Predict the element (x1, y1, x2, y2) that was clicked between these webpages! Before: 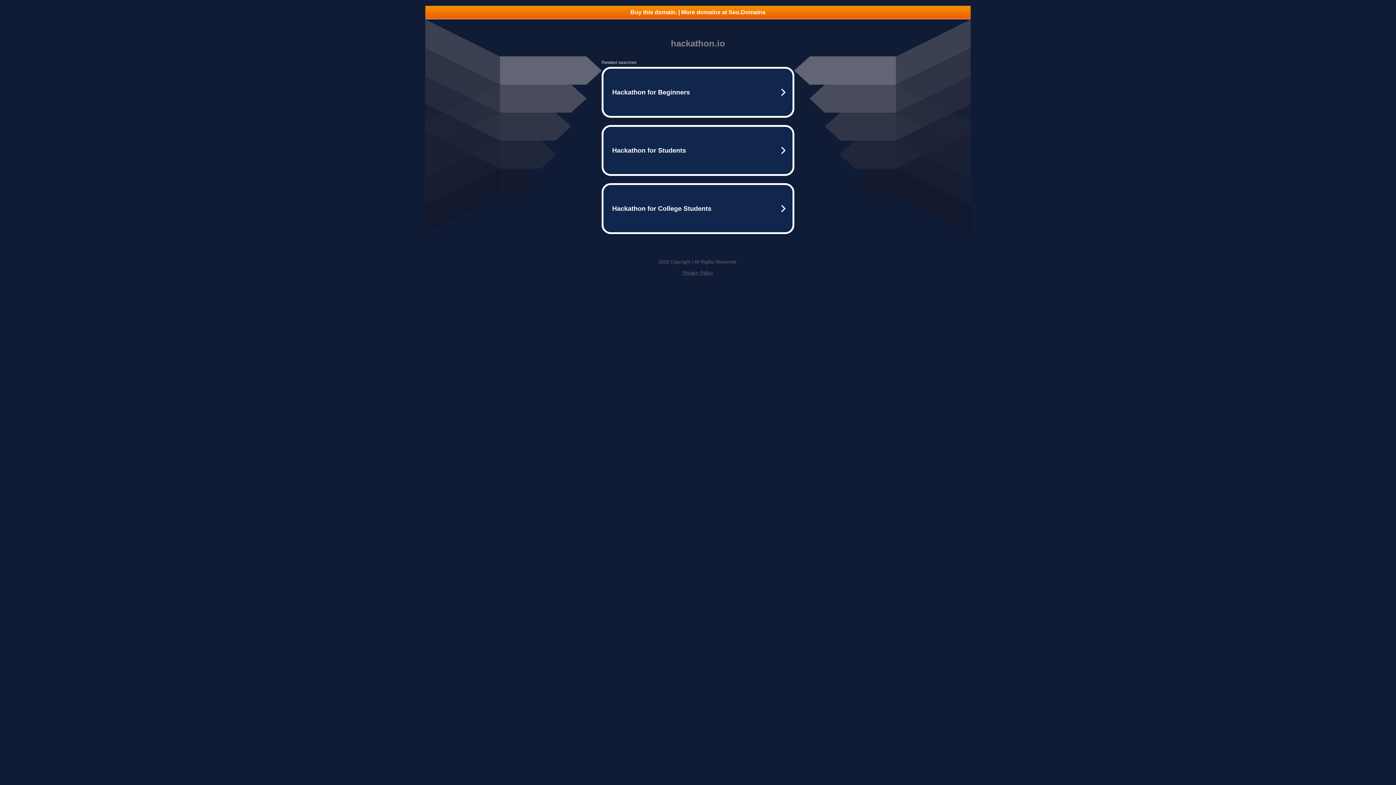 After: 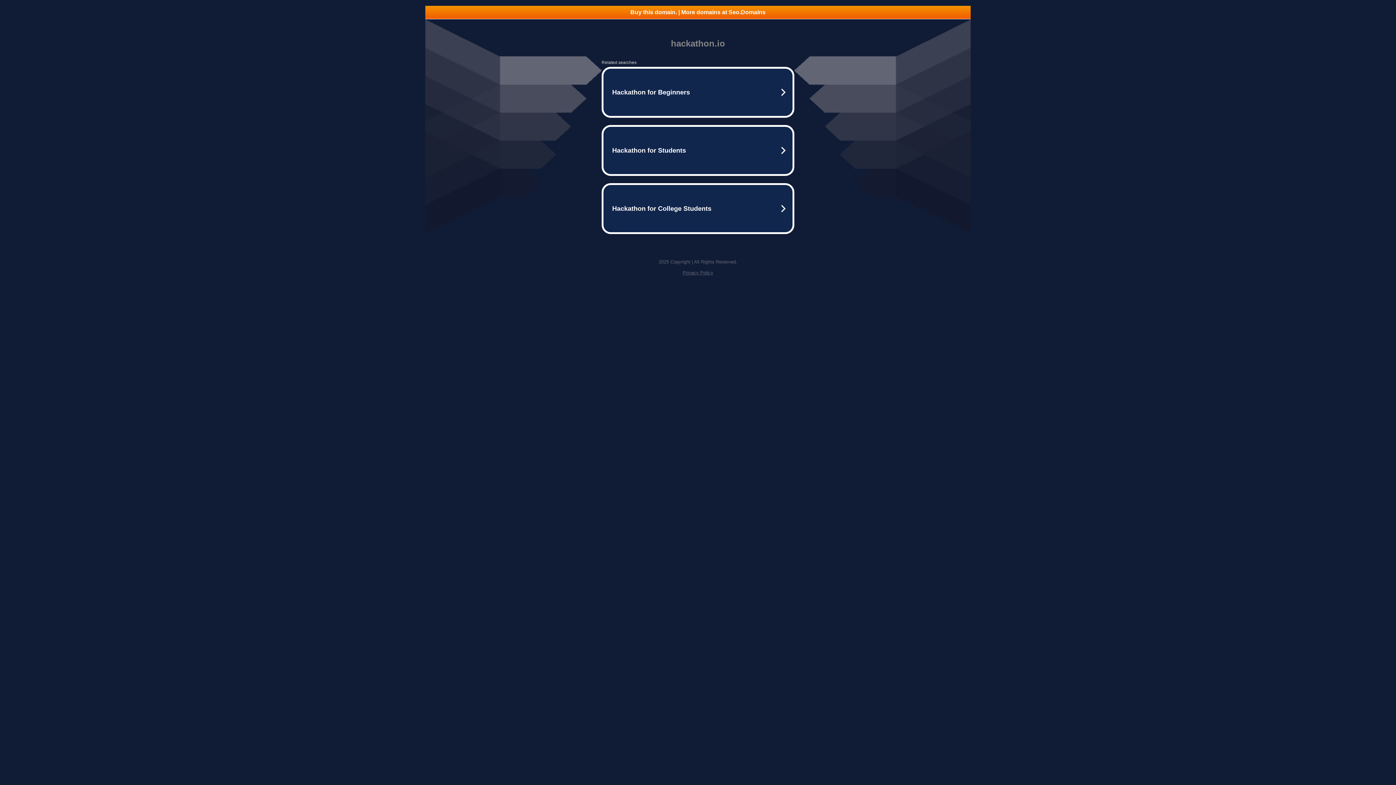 Action: bbox: (682, 270, 713, 275) label: Privacy Policy